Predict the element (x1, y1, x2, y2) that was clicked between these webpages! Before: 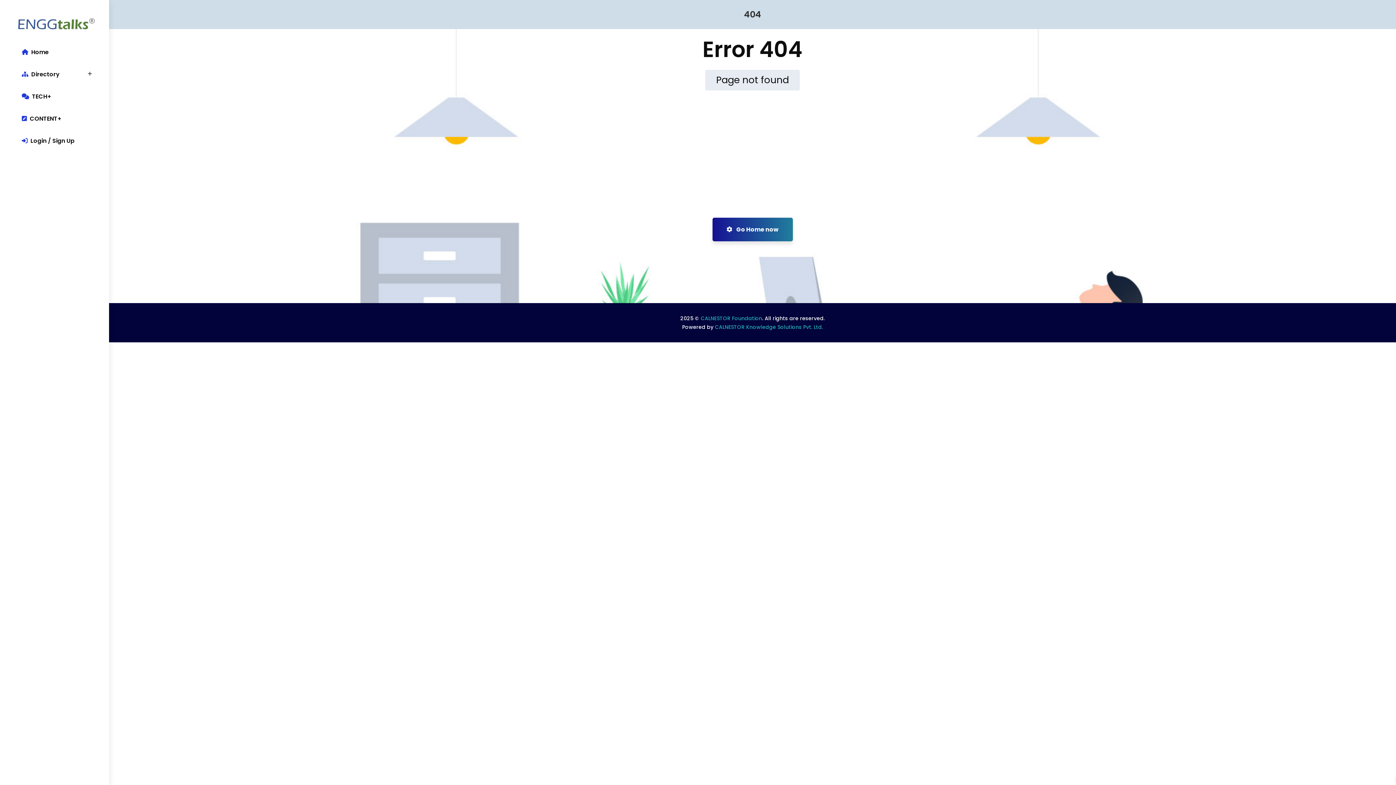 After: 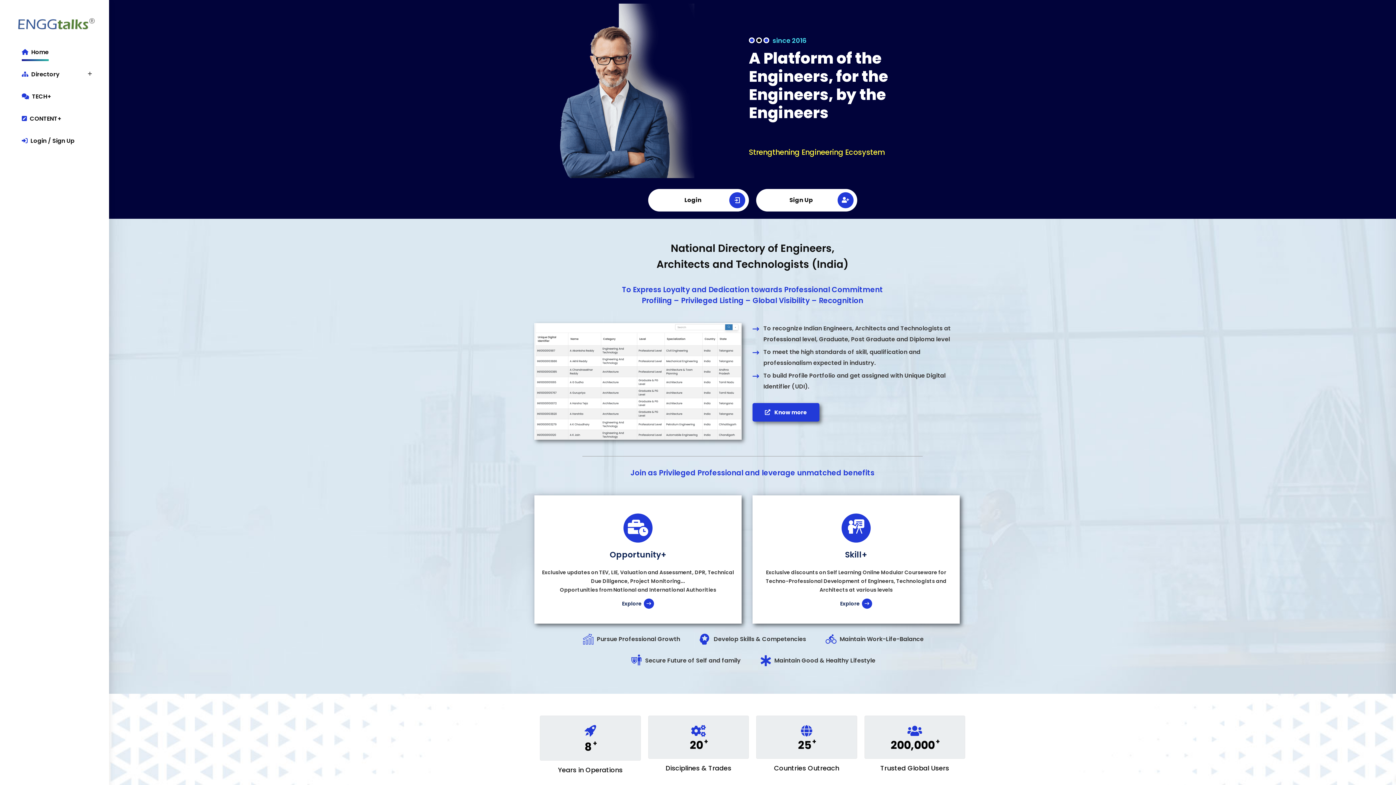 Action: label: Home bbox: (21, 47, 48, 61)